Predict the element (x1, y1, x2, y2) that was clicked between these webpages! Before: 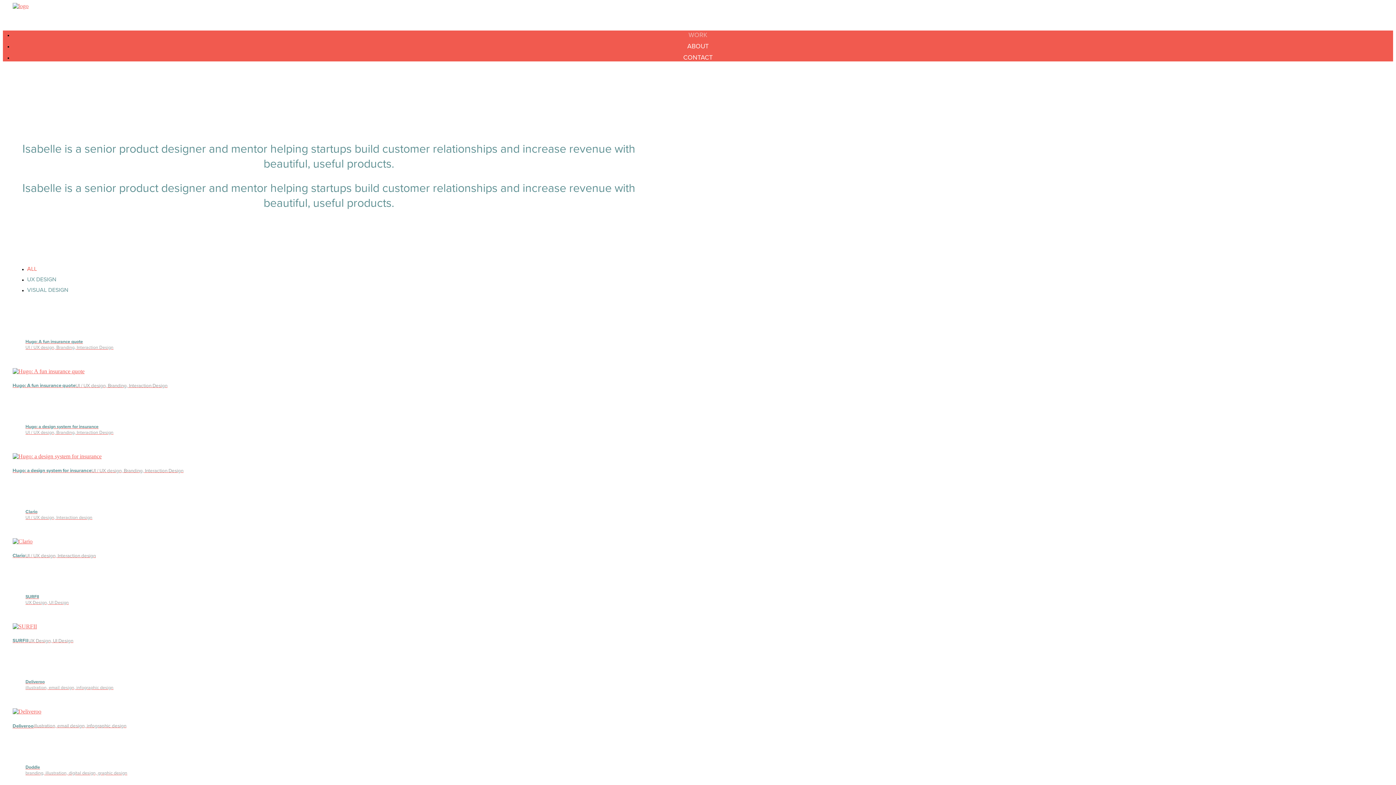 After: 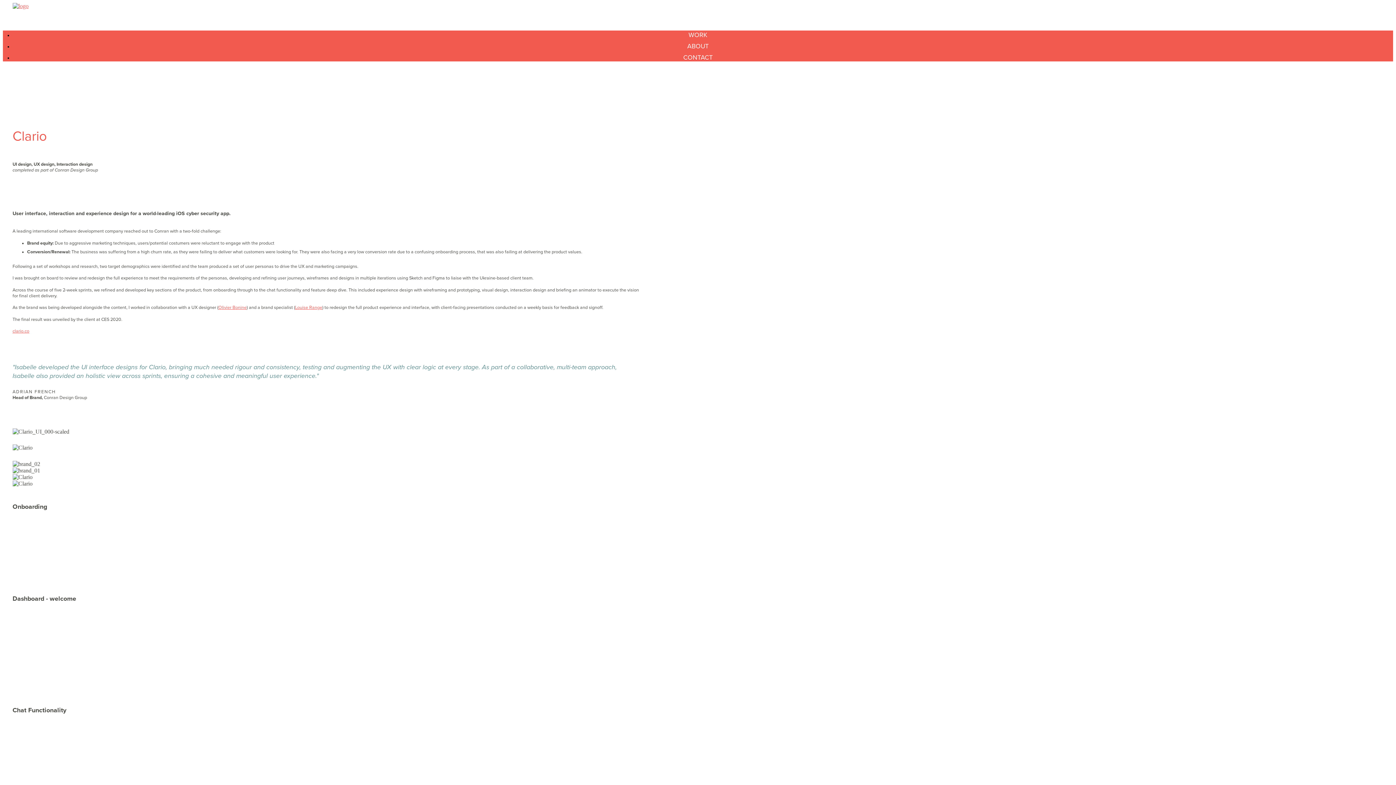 Action: label: Clario
UI / UX design, Interaction design bbox: (12, 492, 645, 545)